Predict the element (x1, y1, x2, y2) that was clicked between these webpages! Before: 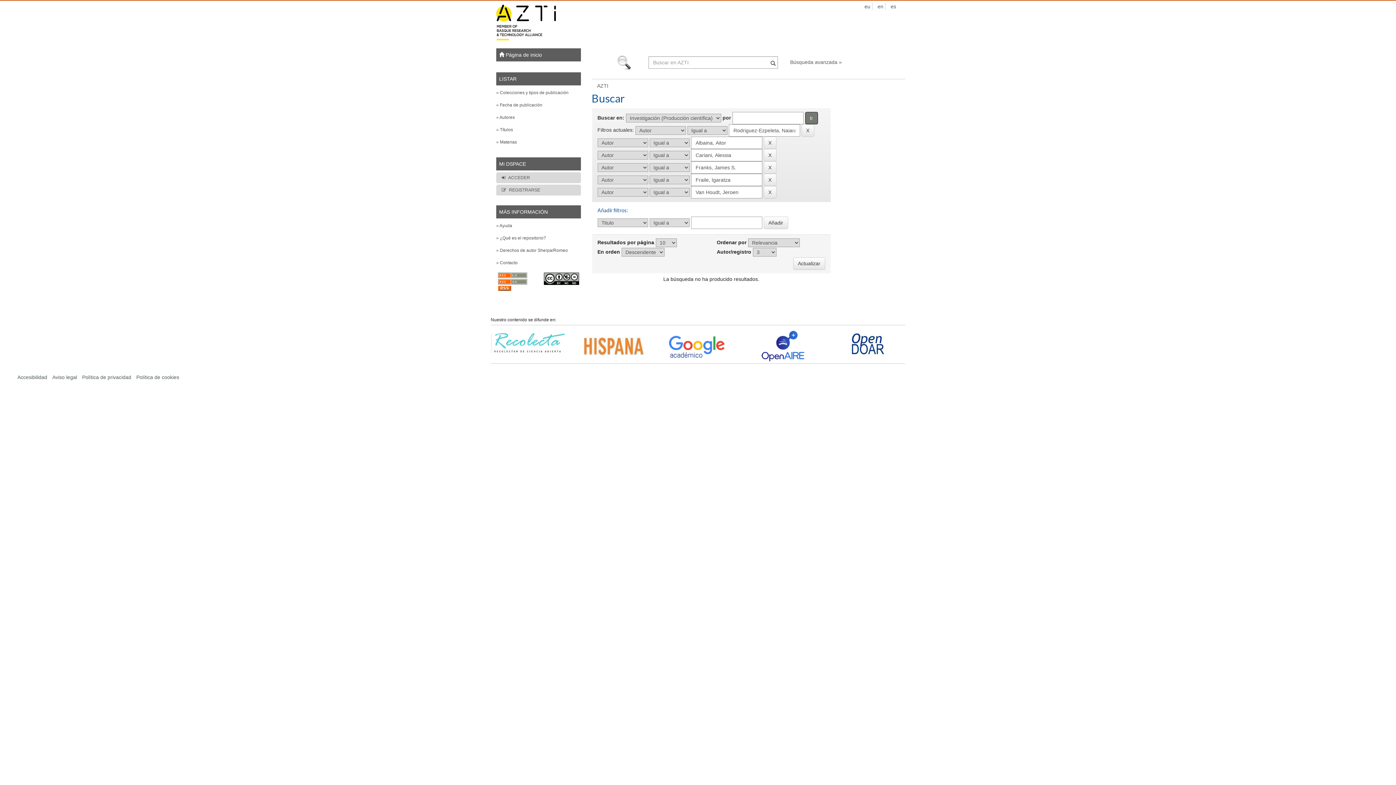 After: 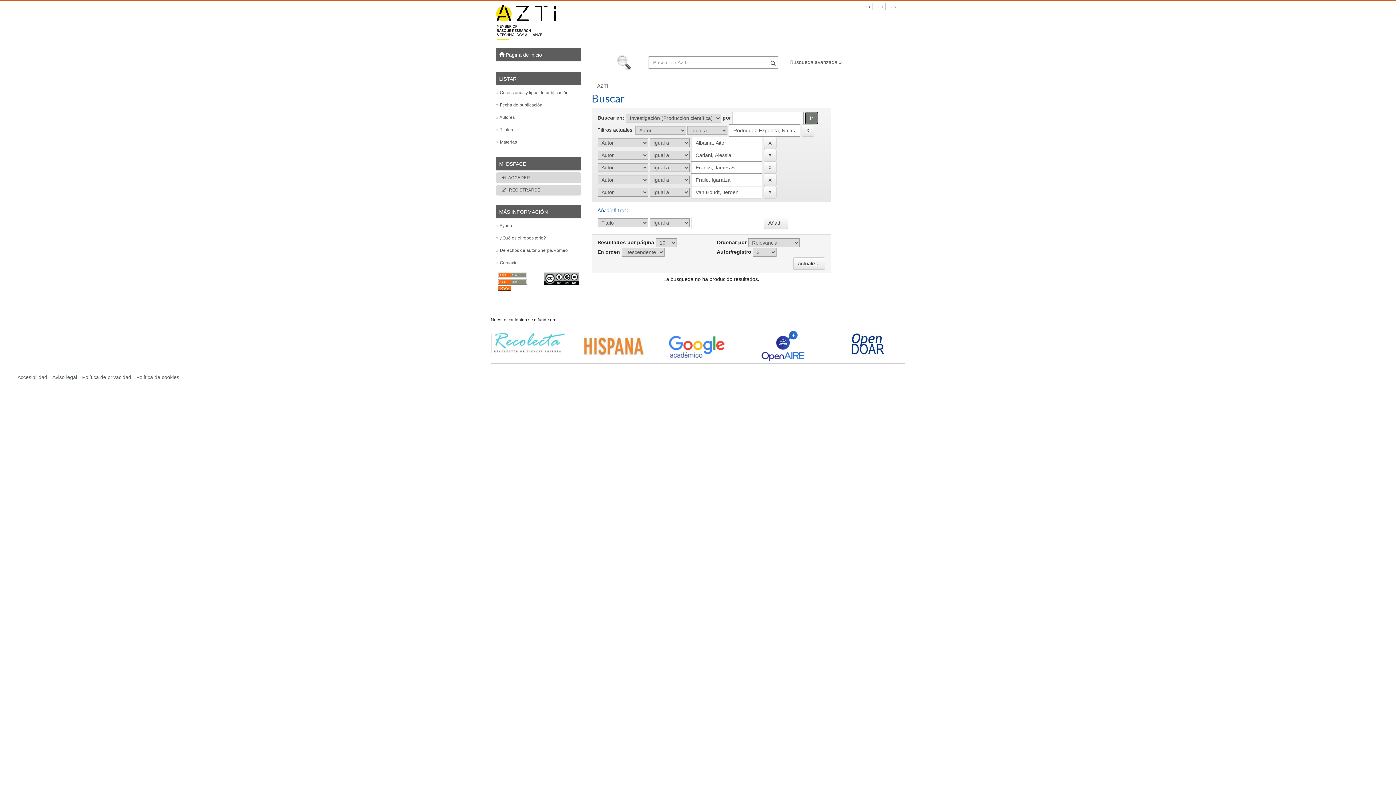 Action: bbox: (661, 330, 735, 360)